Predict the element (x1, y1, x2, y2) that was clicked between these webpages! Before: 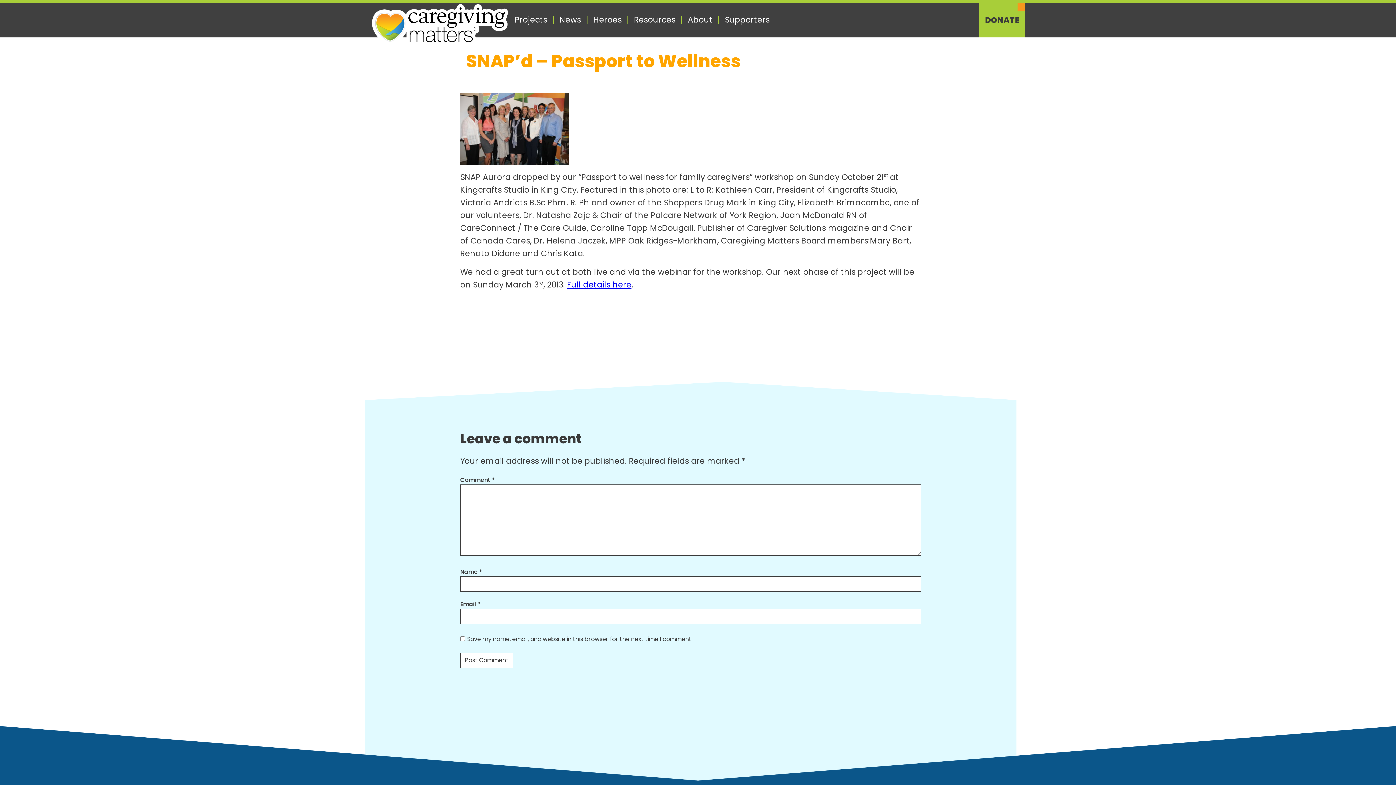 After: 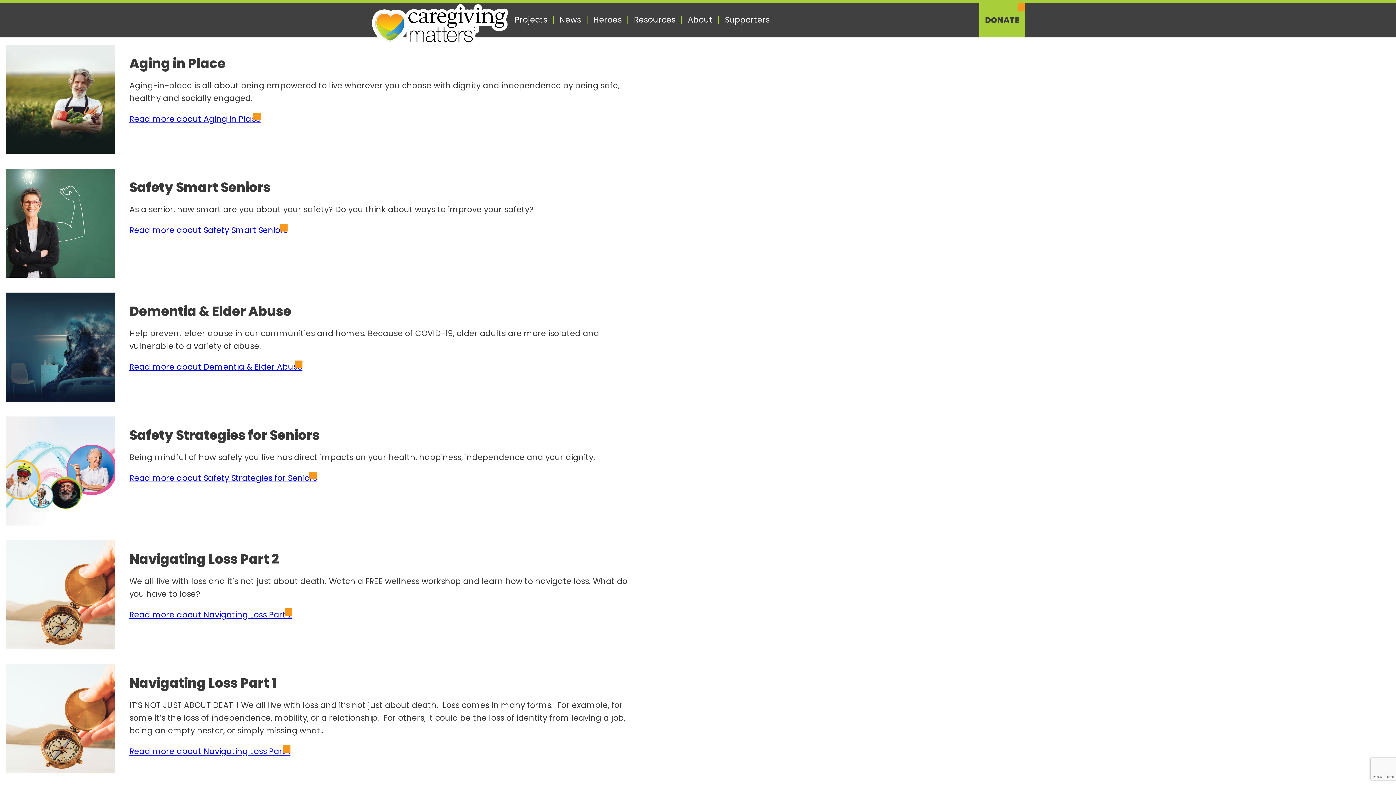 Action: bbox: (509, 16, 553, 24) label: Projects